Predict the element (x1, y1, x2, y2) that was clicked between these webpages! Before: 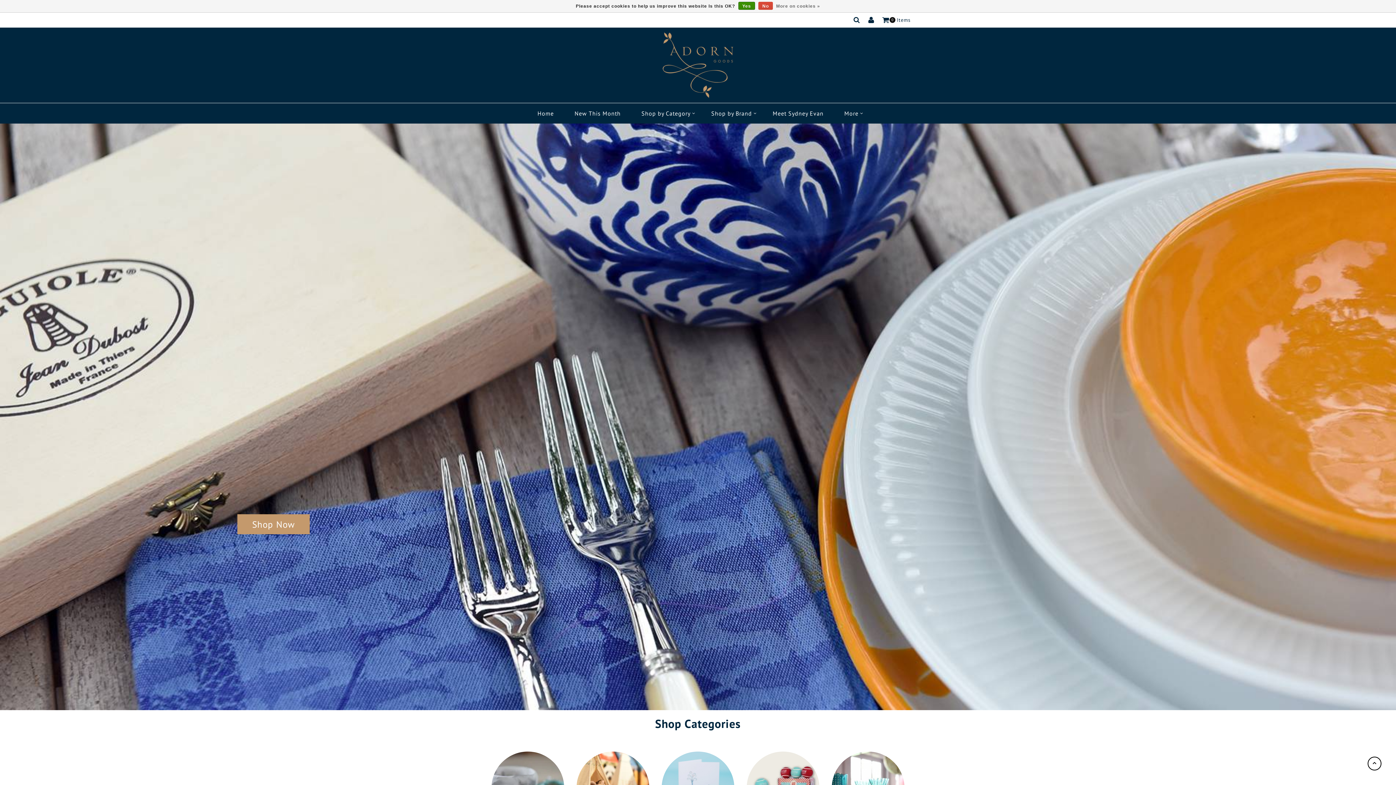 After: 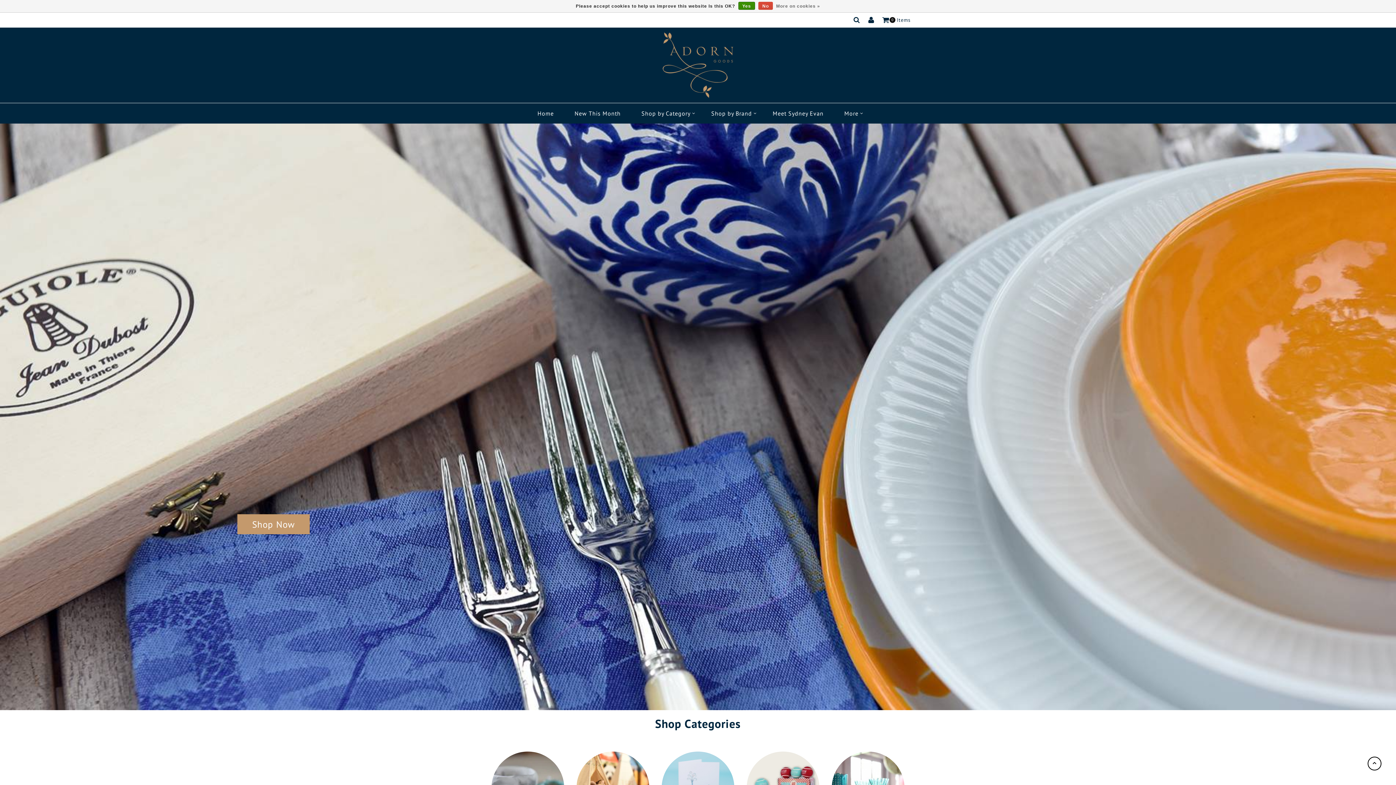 Action: bbox: (661, 31, 734, 99)